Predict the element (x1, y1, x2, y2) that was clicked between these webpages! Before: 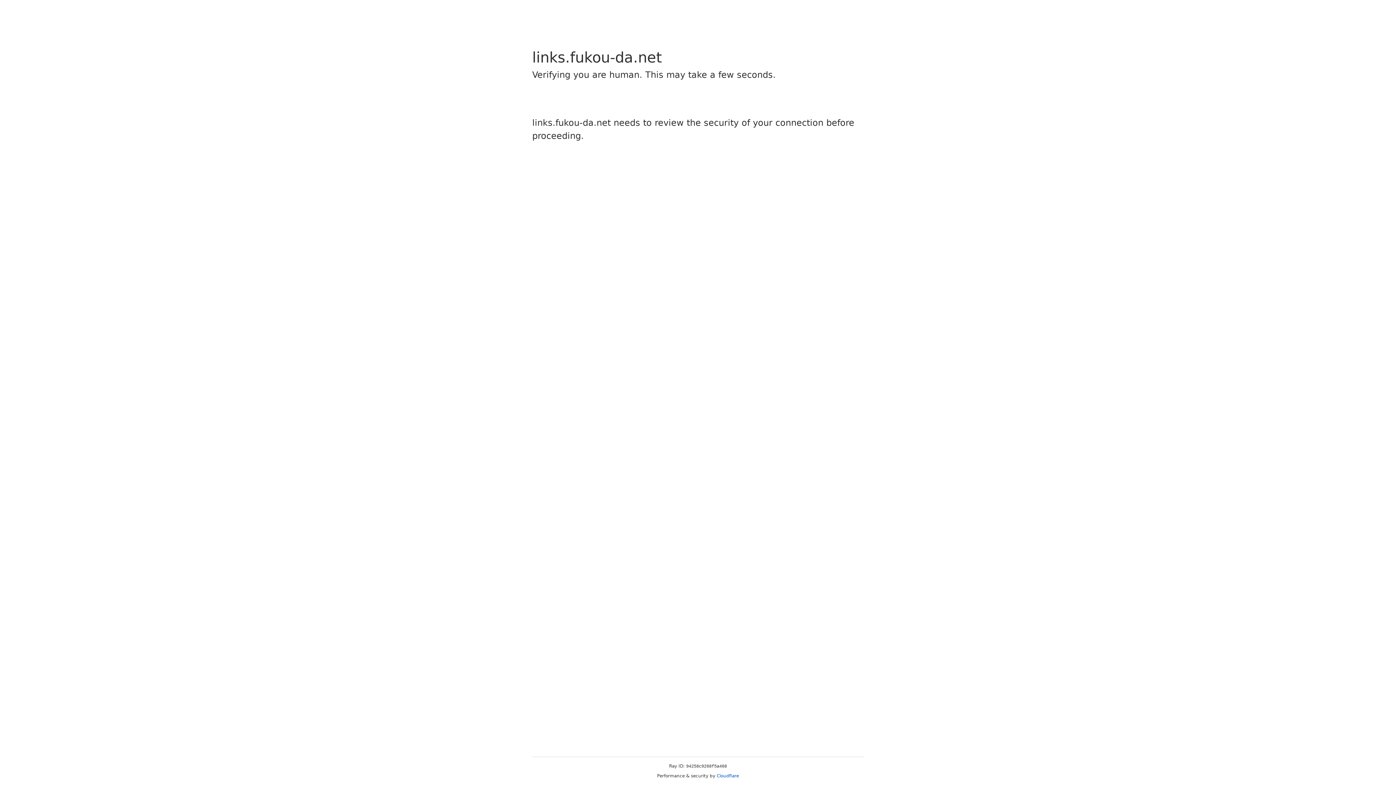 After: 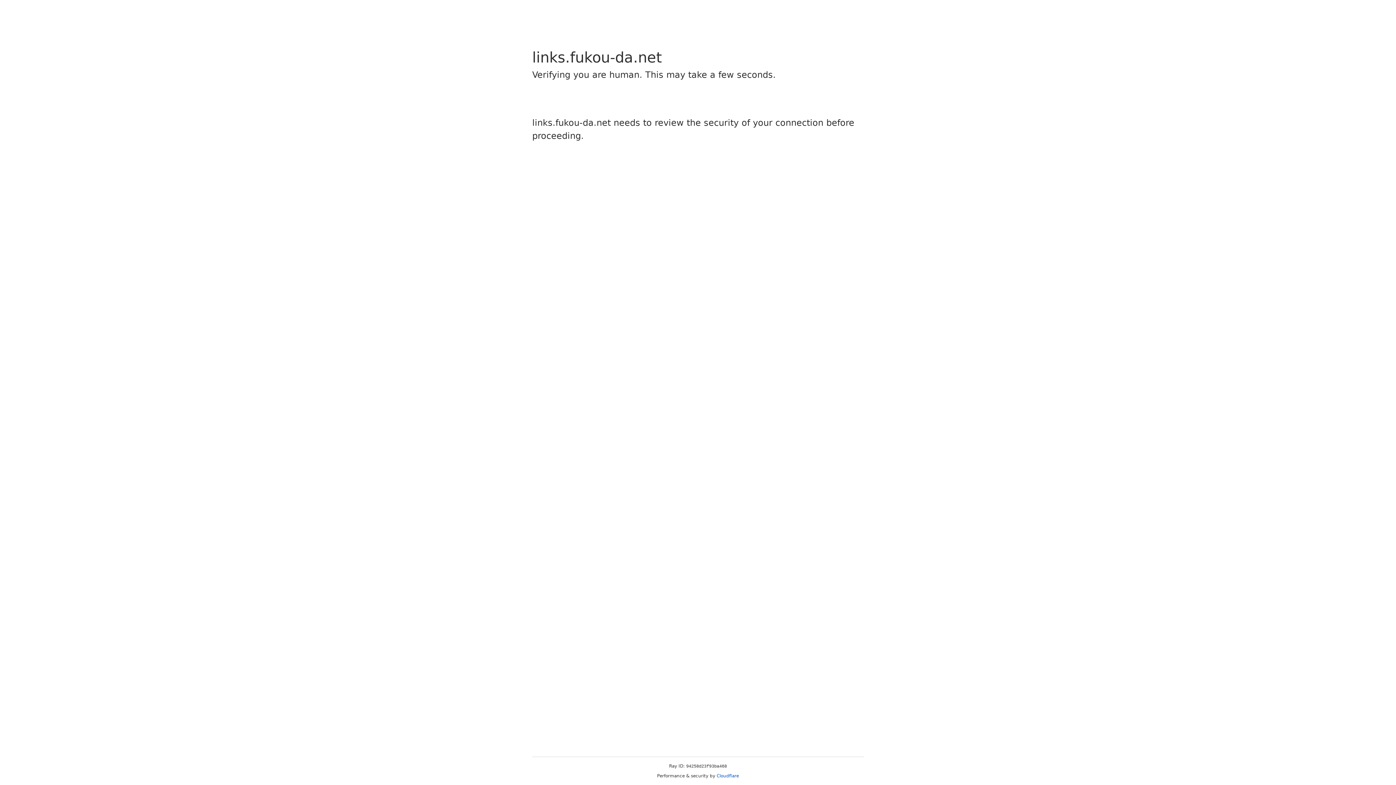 Action: bbox: (716, 773, 739, 778) label: Cloudflare